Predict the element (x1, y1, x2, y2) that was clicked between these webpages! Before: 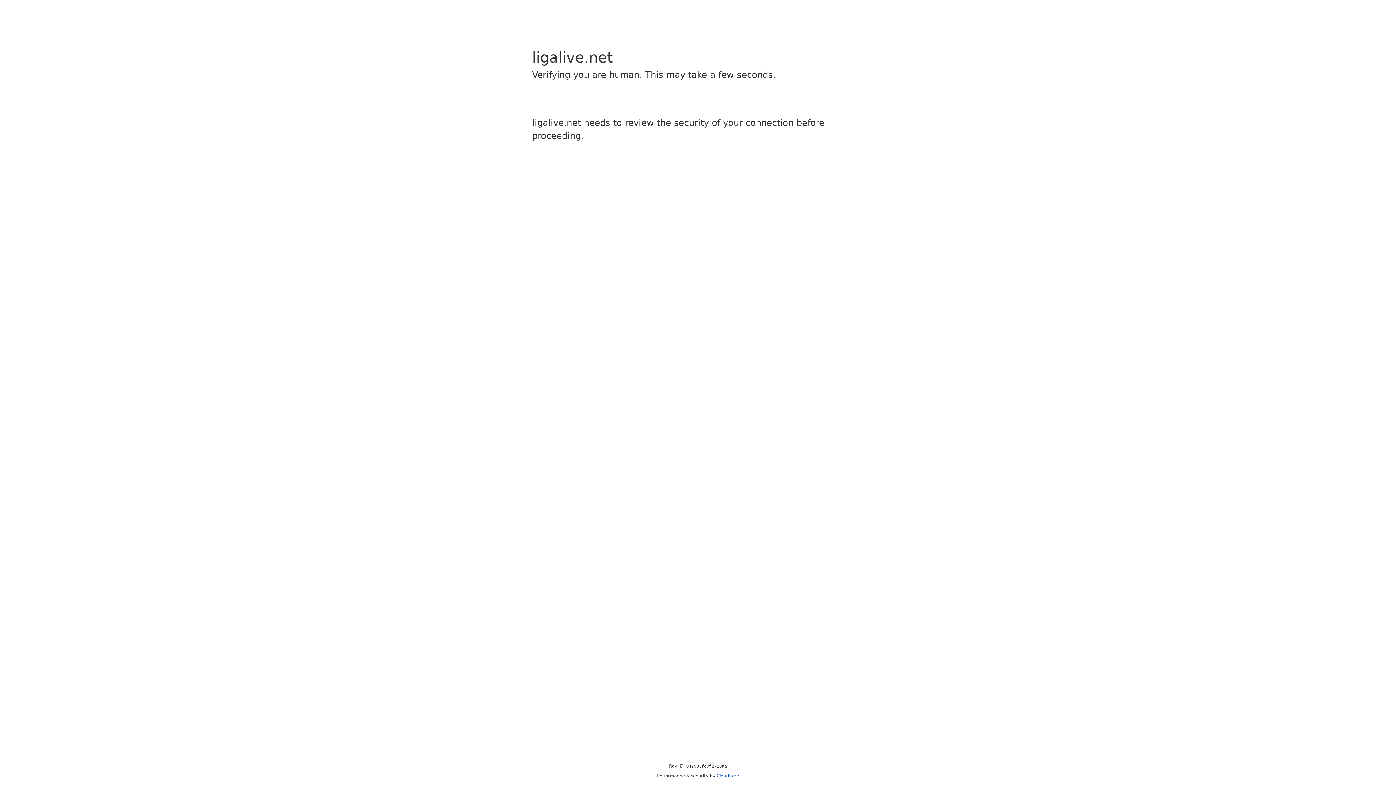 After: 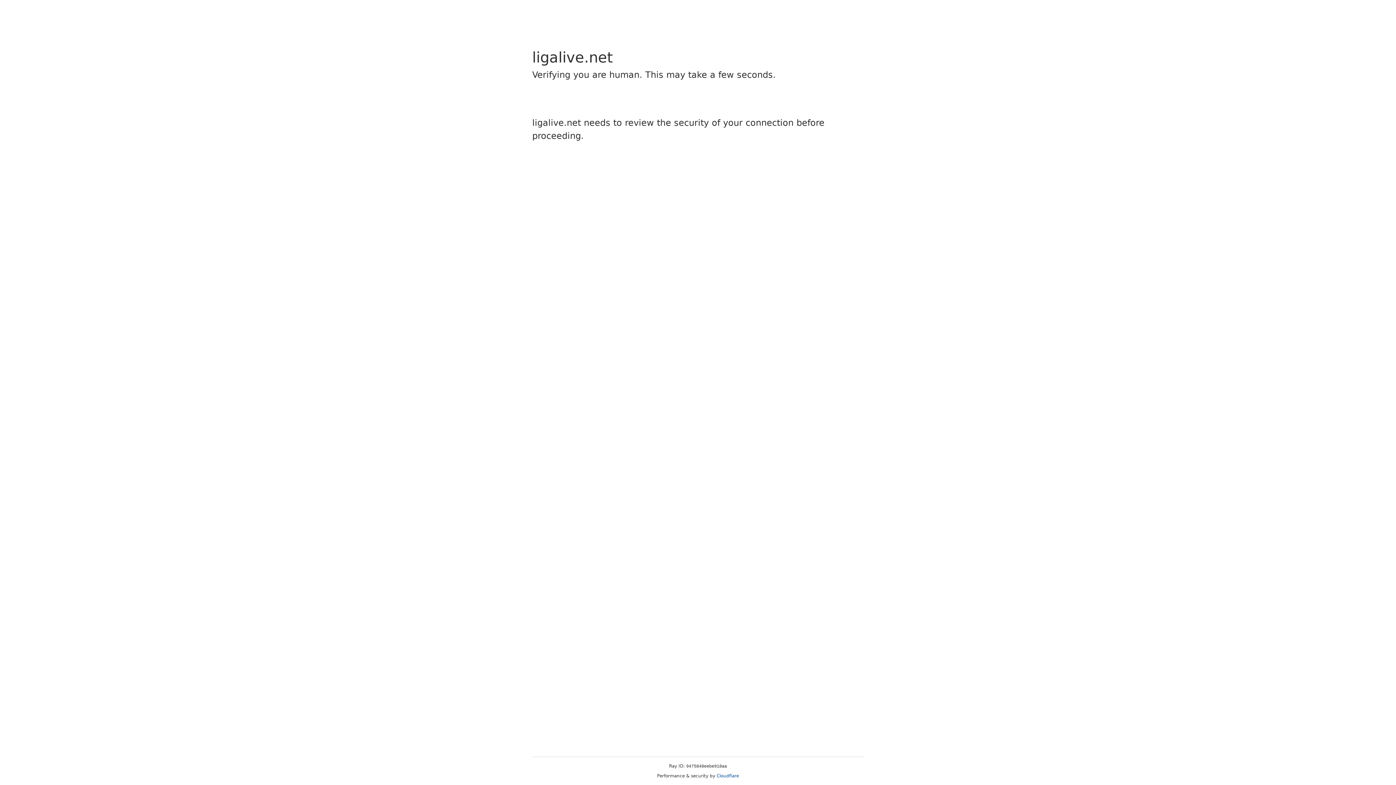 Action: bbox: (716, 773, 739, 778) label: Cloudflare